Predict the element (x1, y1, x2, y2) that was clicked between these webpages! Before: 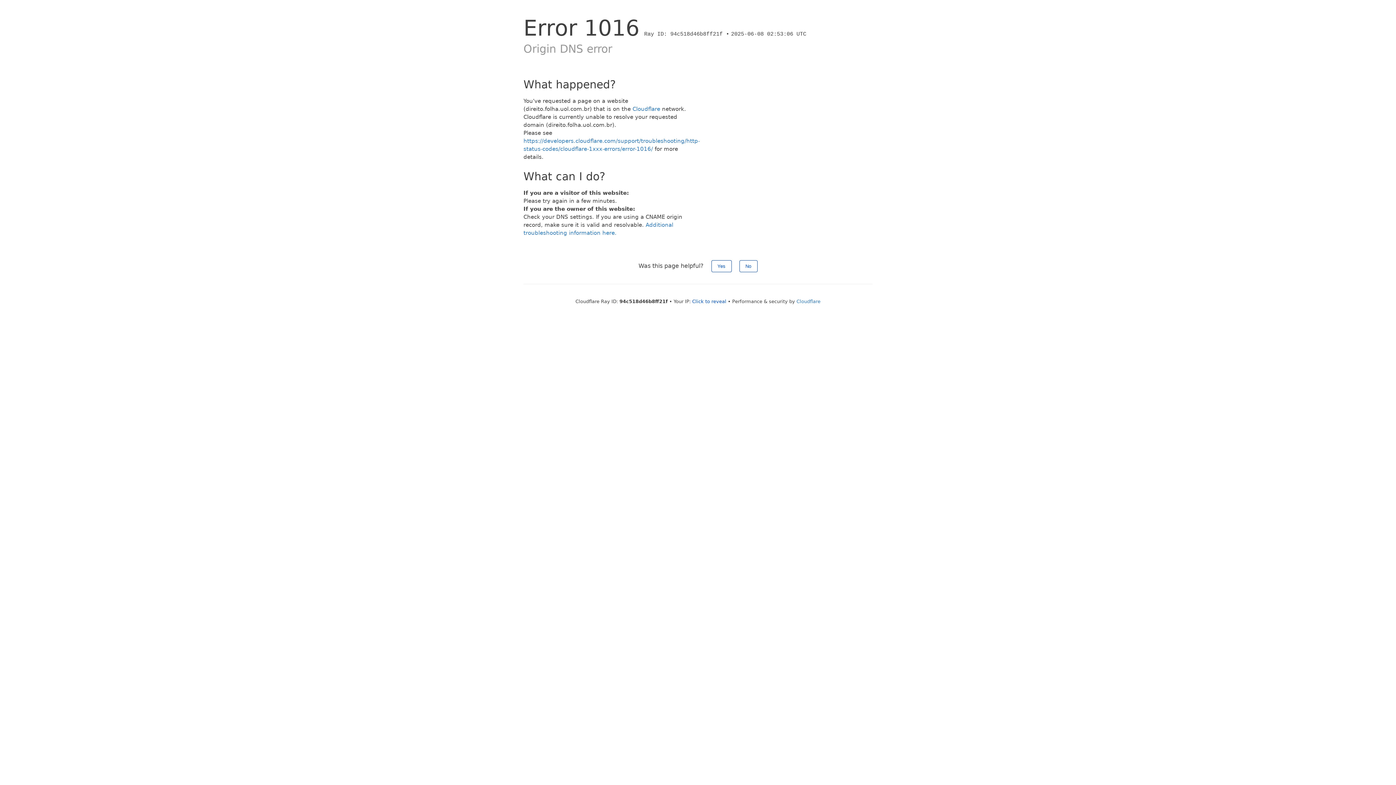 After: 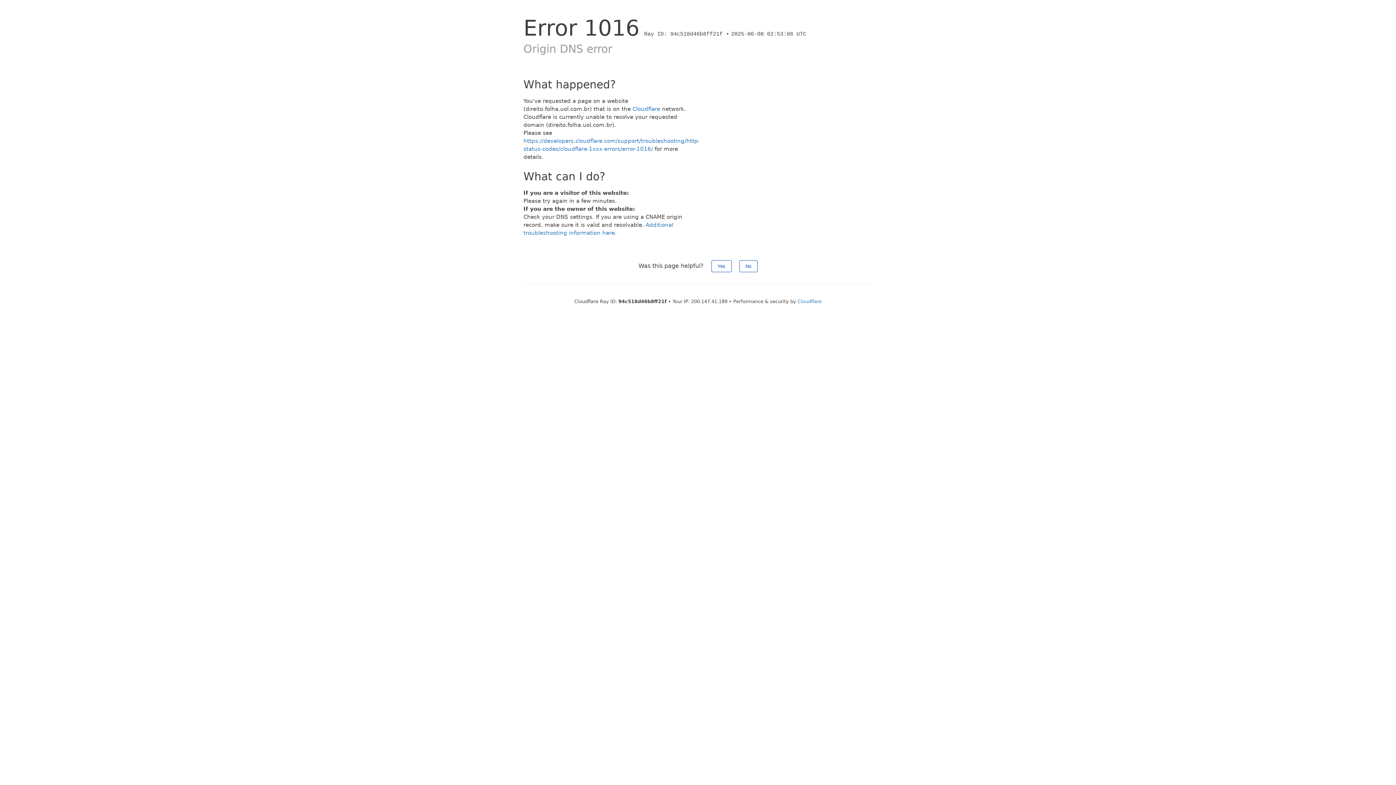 Action: label: Click to reveal bbox: (692, 298, 726, 304)